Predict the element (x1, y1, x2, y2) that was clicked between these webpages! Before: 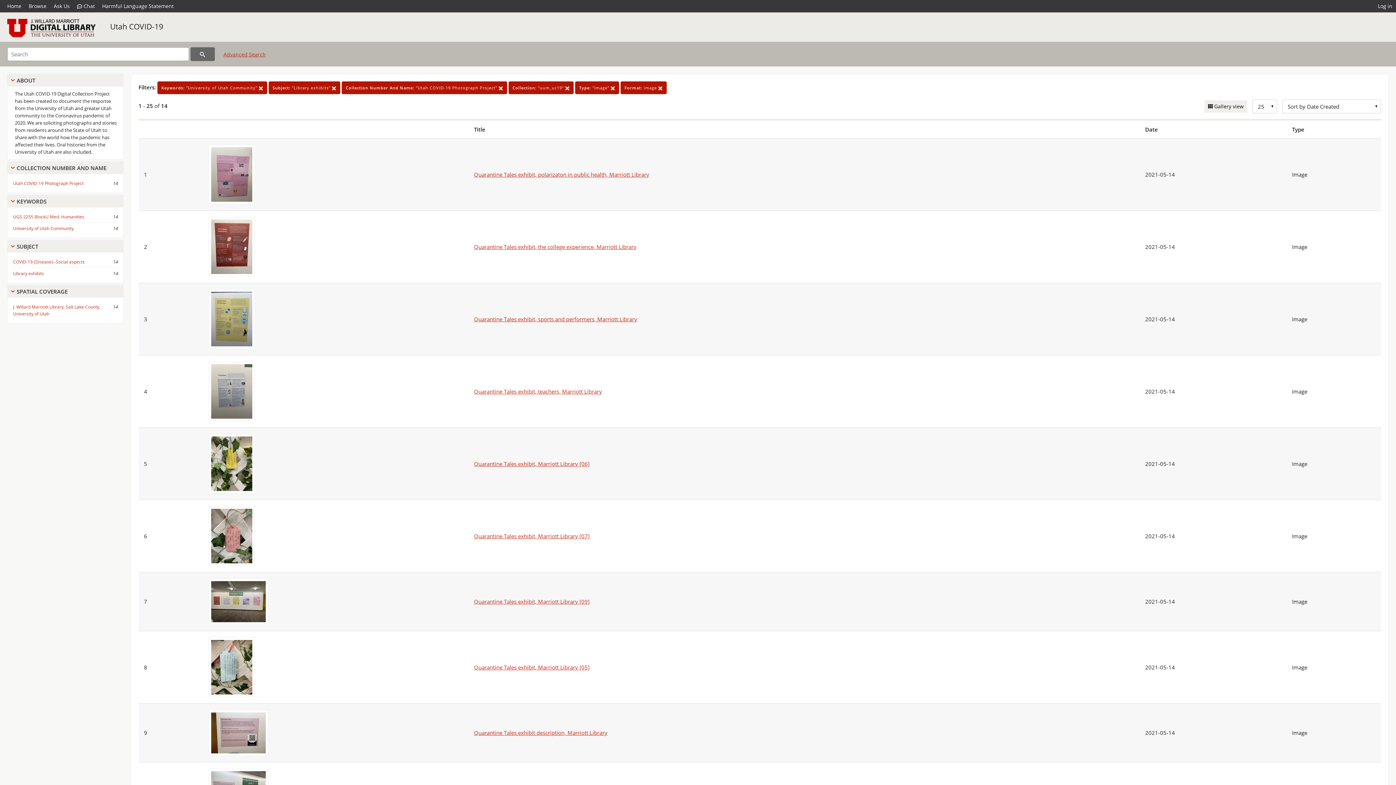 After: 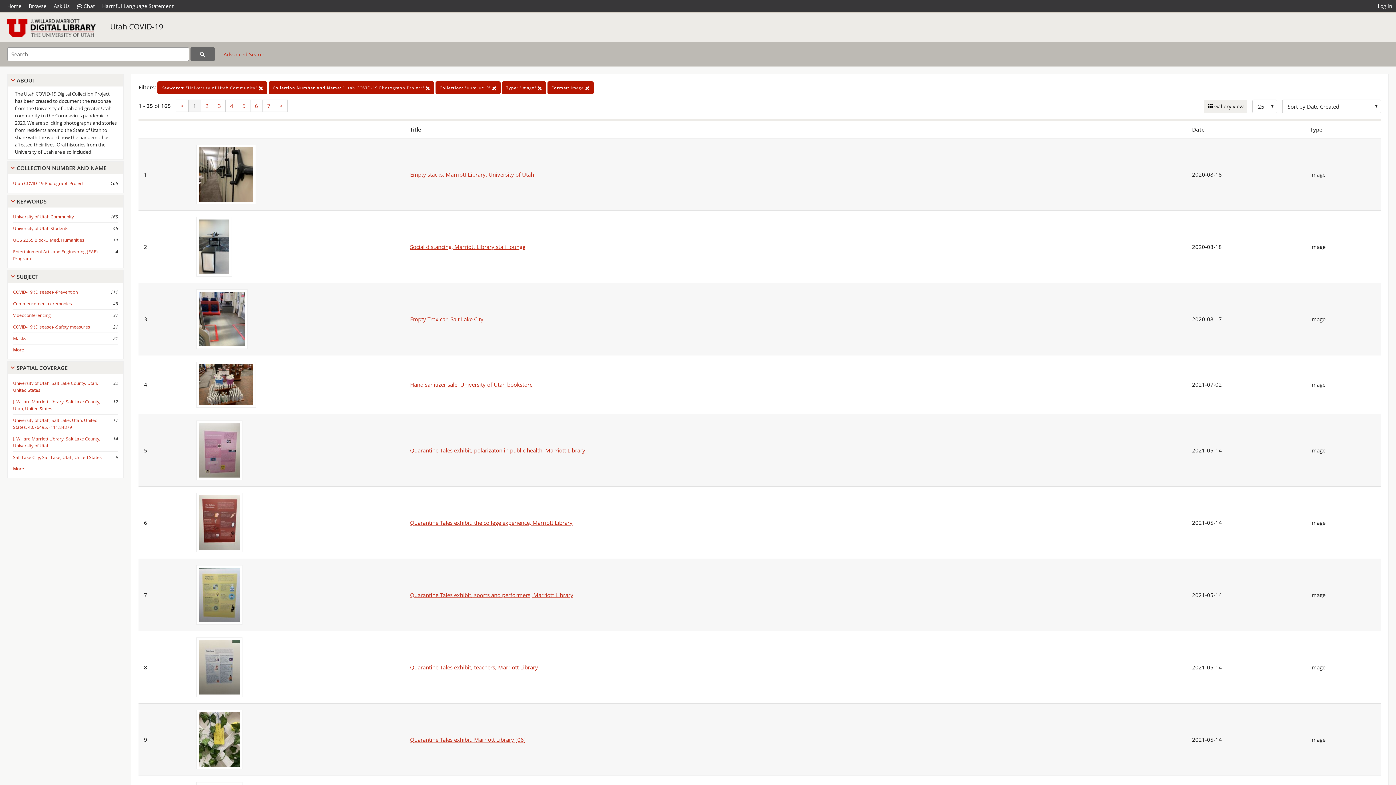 Action: label: Subject: "Library exhibits"  bbox: (268, 81, 340, 94)